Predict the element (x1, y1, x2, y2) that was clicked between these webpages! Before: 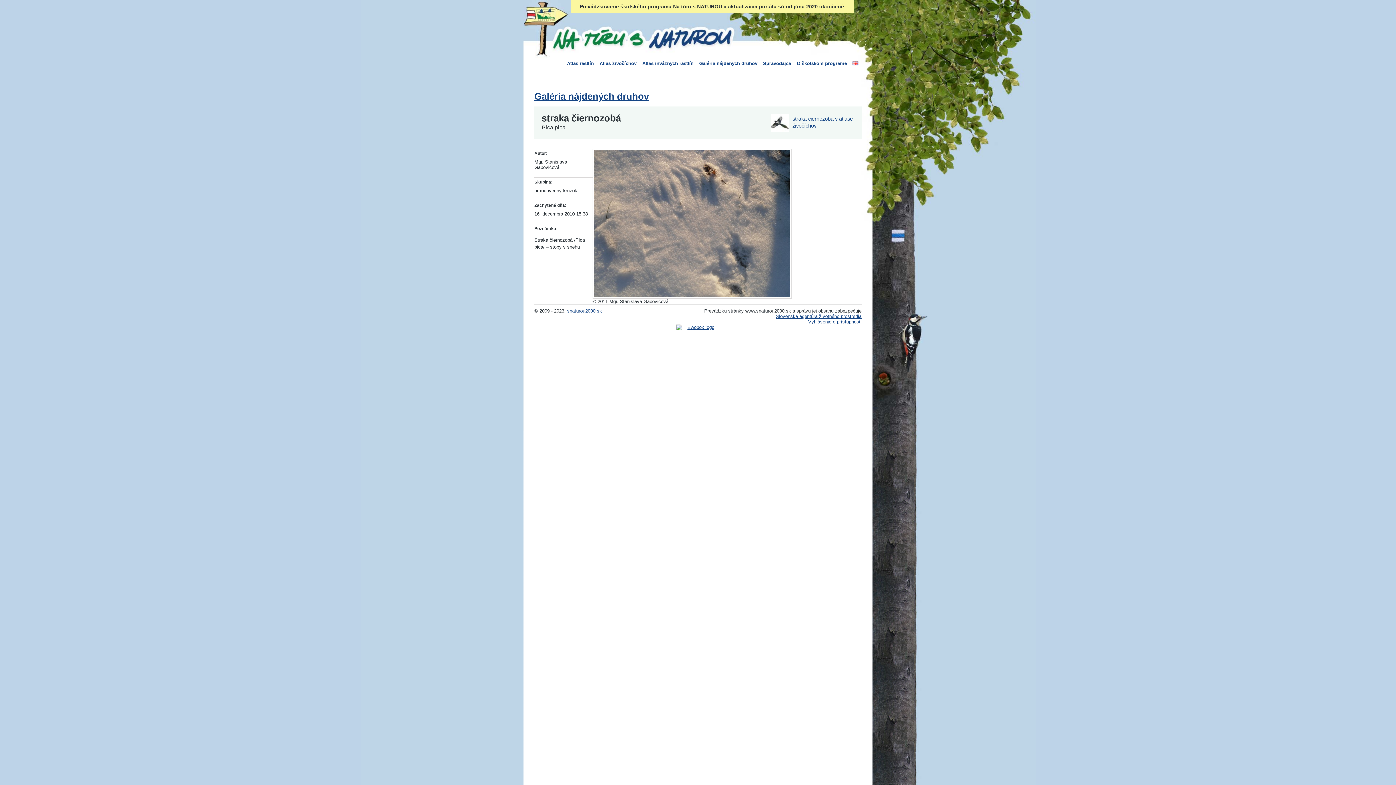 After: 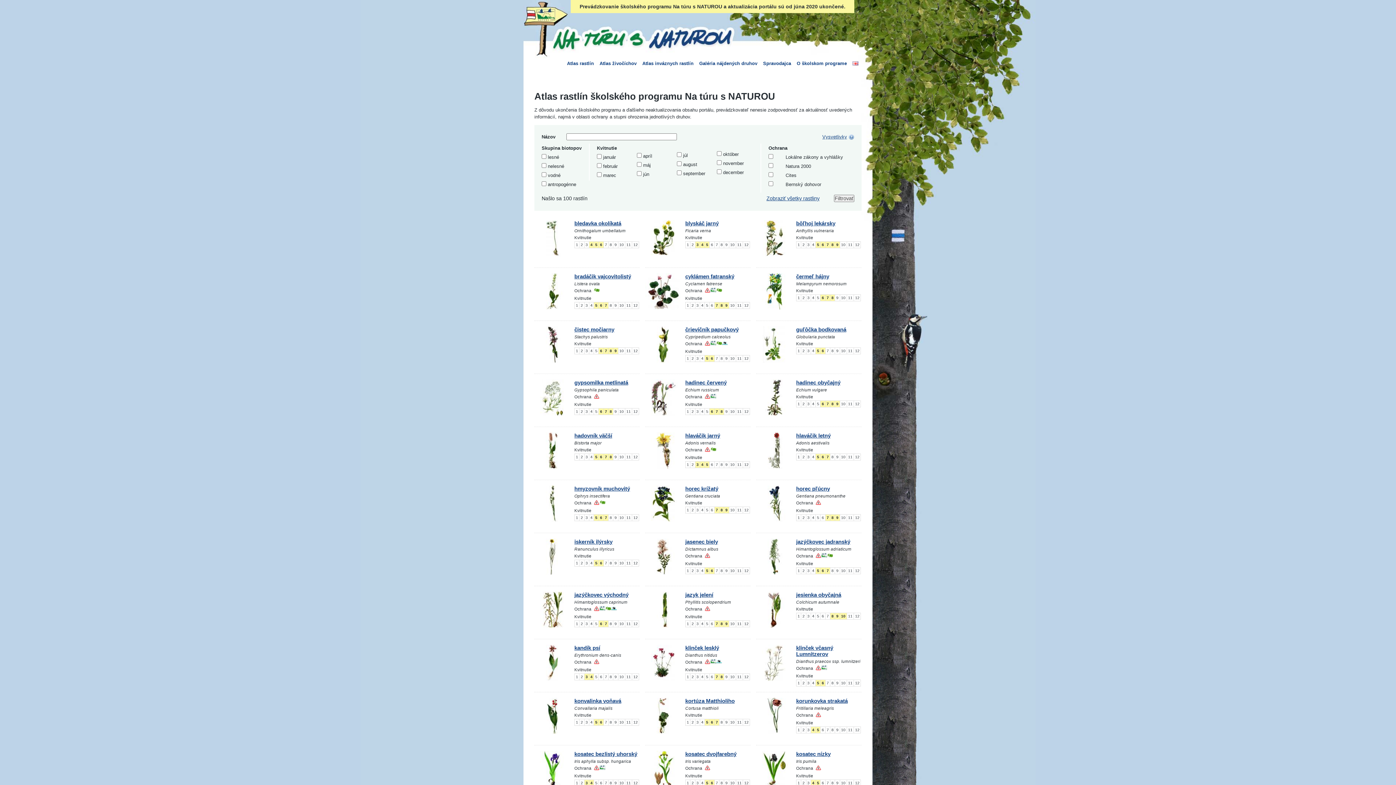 Action: bbox: (564, 58, 596, 69) label: Atlas rastlín